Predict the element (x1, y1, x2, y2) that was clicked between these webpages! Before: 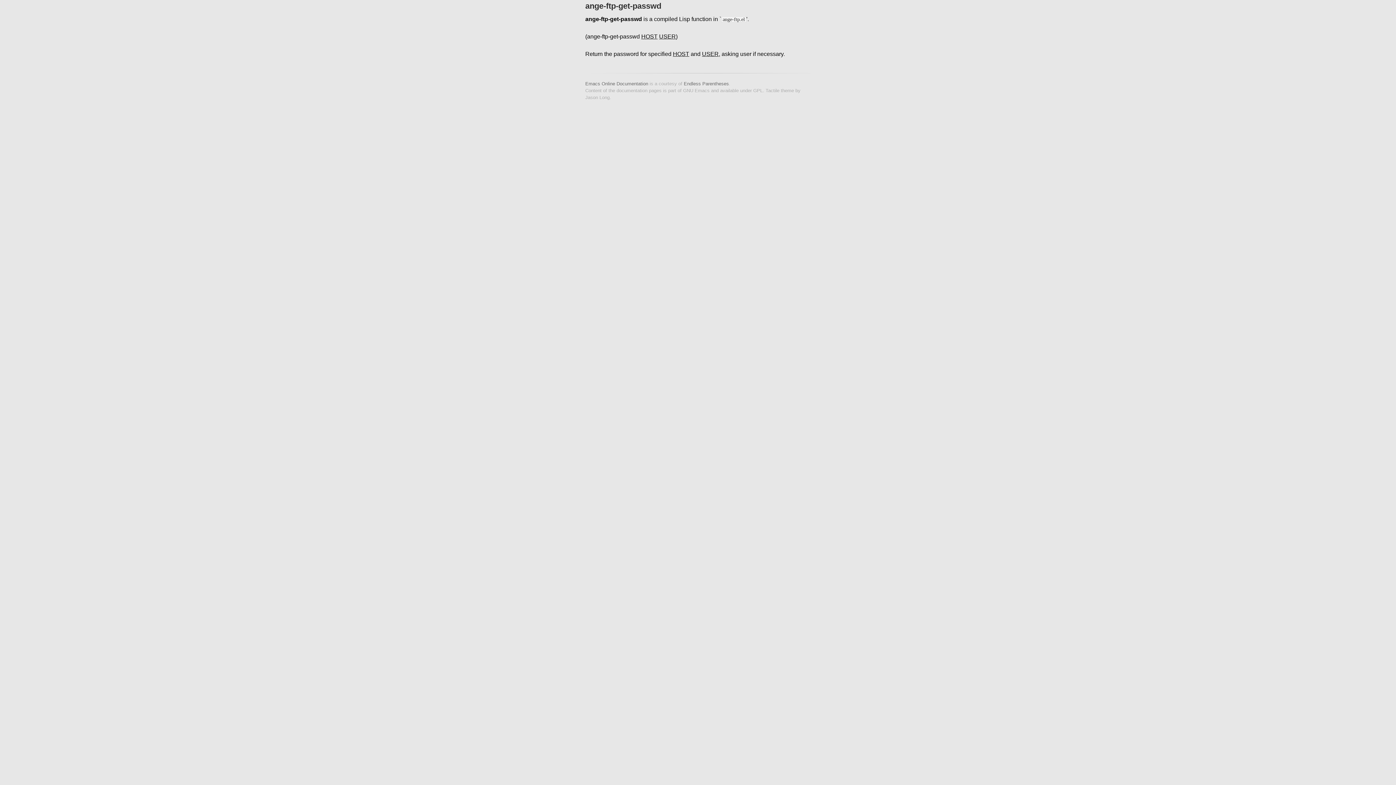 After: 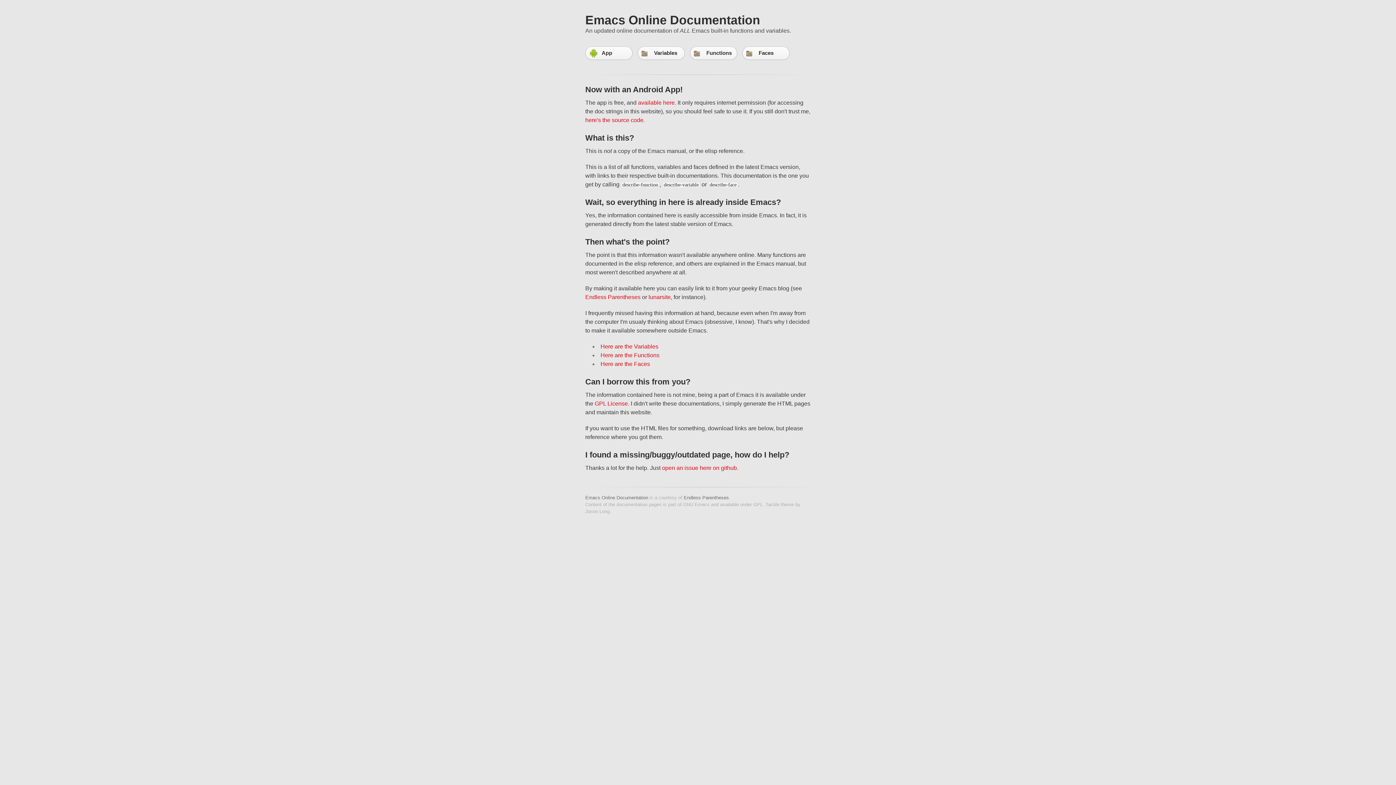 Action: bbox: (585, 81, 648, 86) label: Emacs Online Documentation